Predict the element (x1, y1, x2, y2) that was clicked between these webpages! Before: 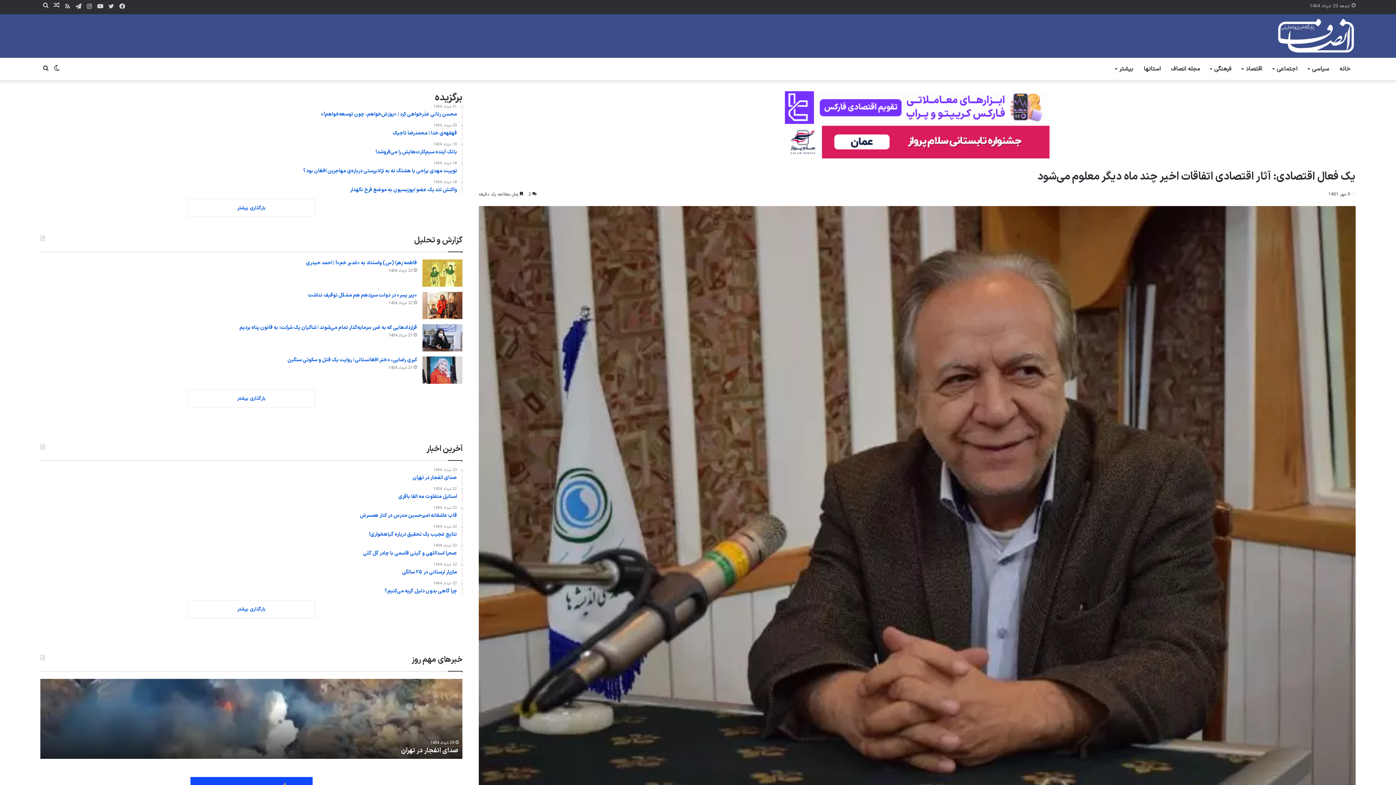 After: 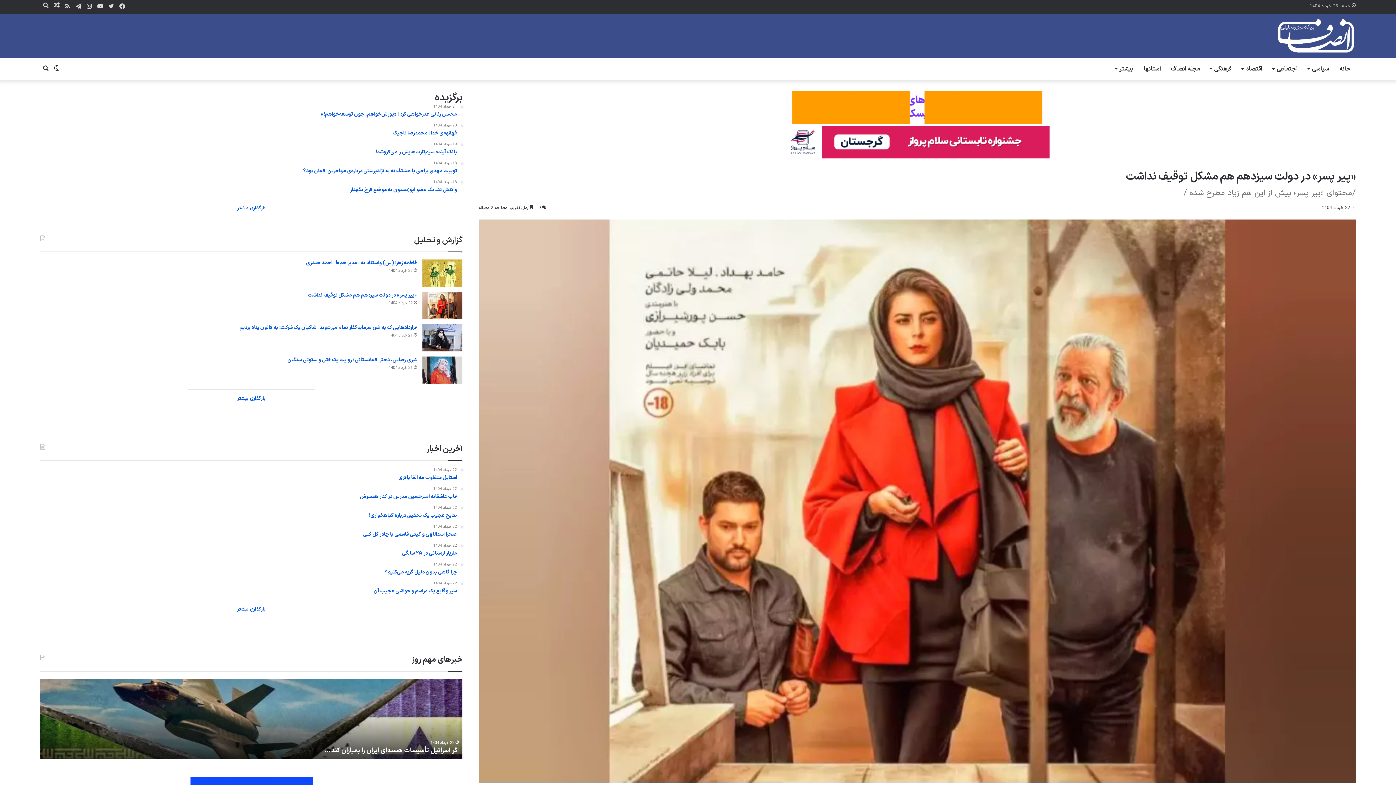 Action: label: «پیر پسر» در دولت سیزدهم هم مشکل توقیف نداشت bbox: (422, 291, 462, 319)